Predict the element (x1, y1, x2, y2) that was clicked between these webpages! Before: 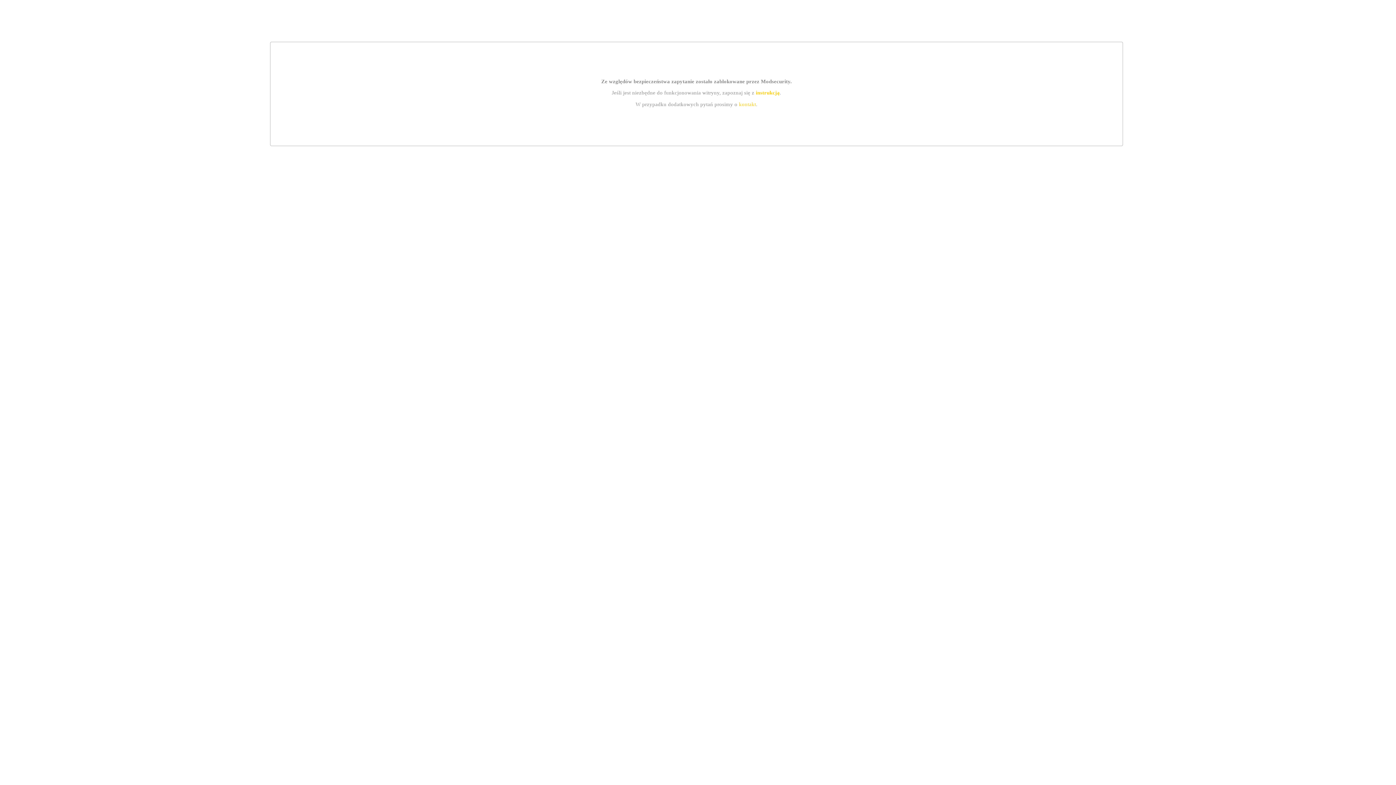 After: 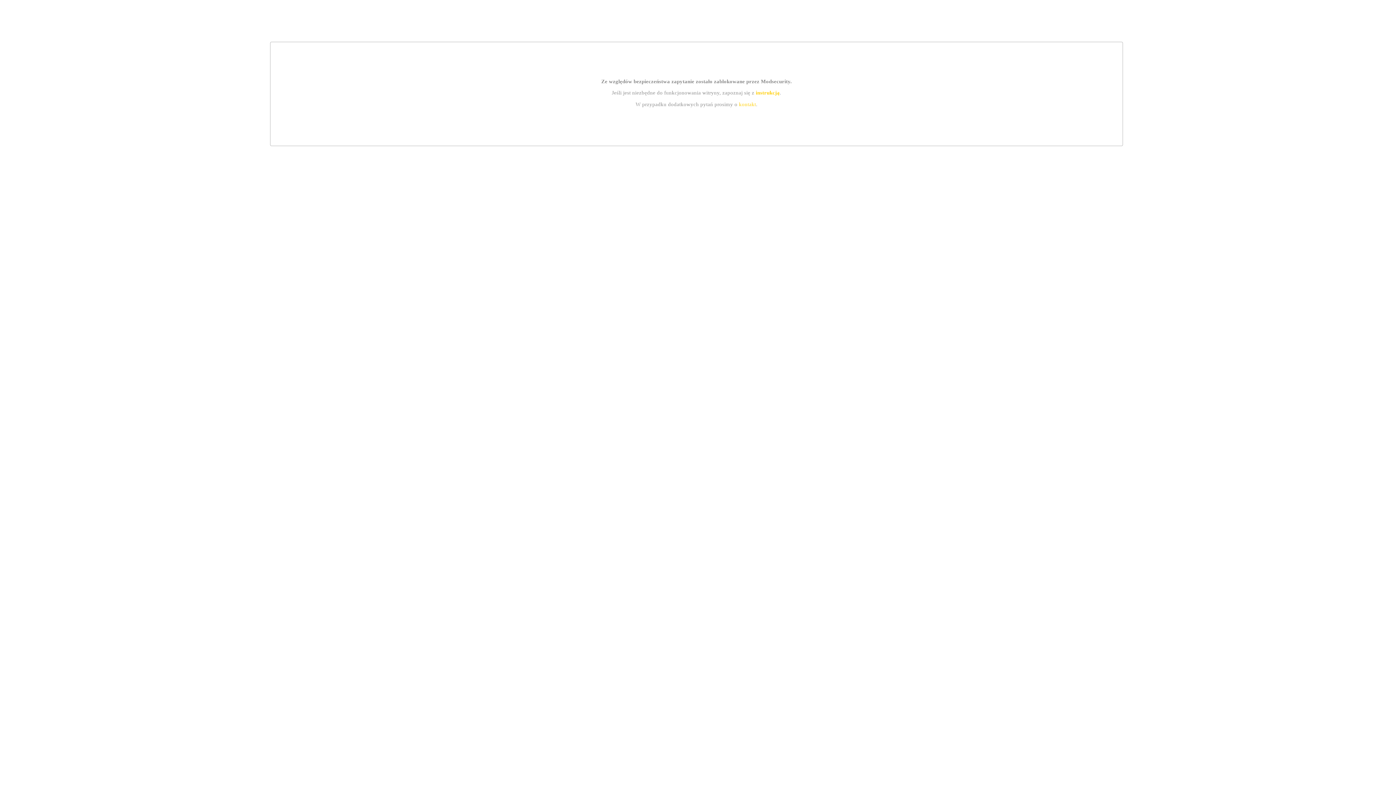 Action: label: instrukcją bbox: (755, 89, 779, 95)